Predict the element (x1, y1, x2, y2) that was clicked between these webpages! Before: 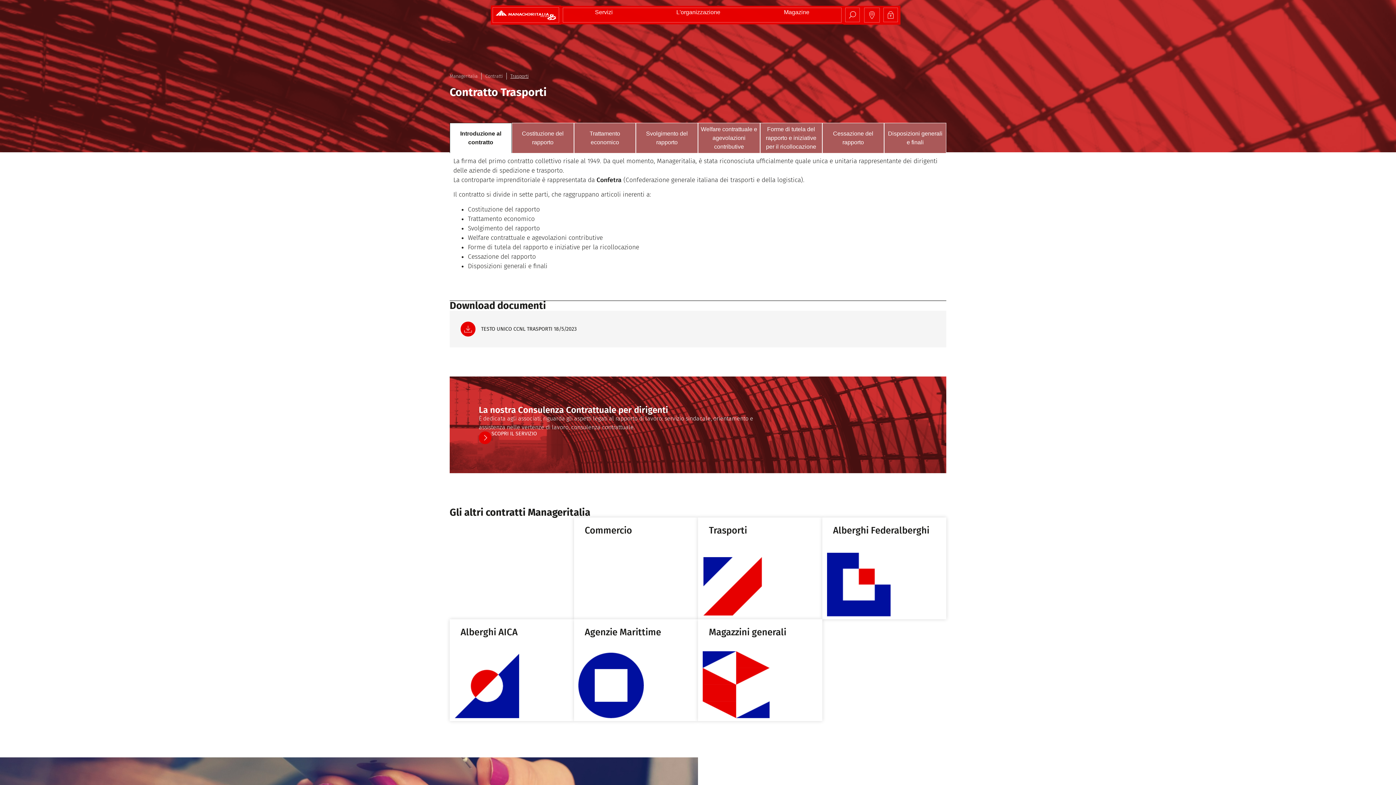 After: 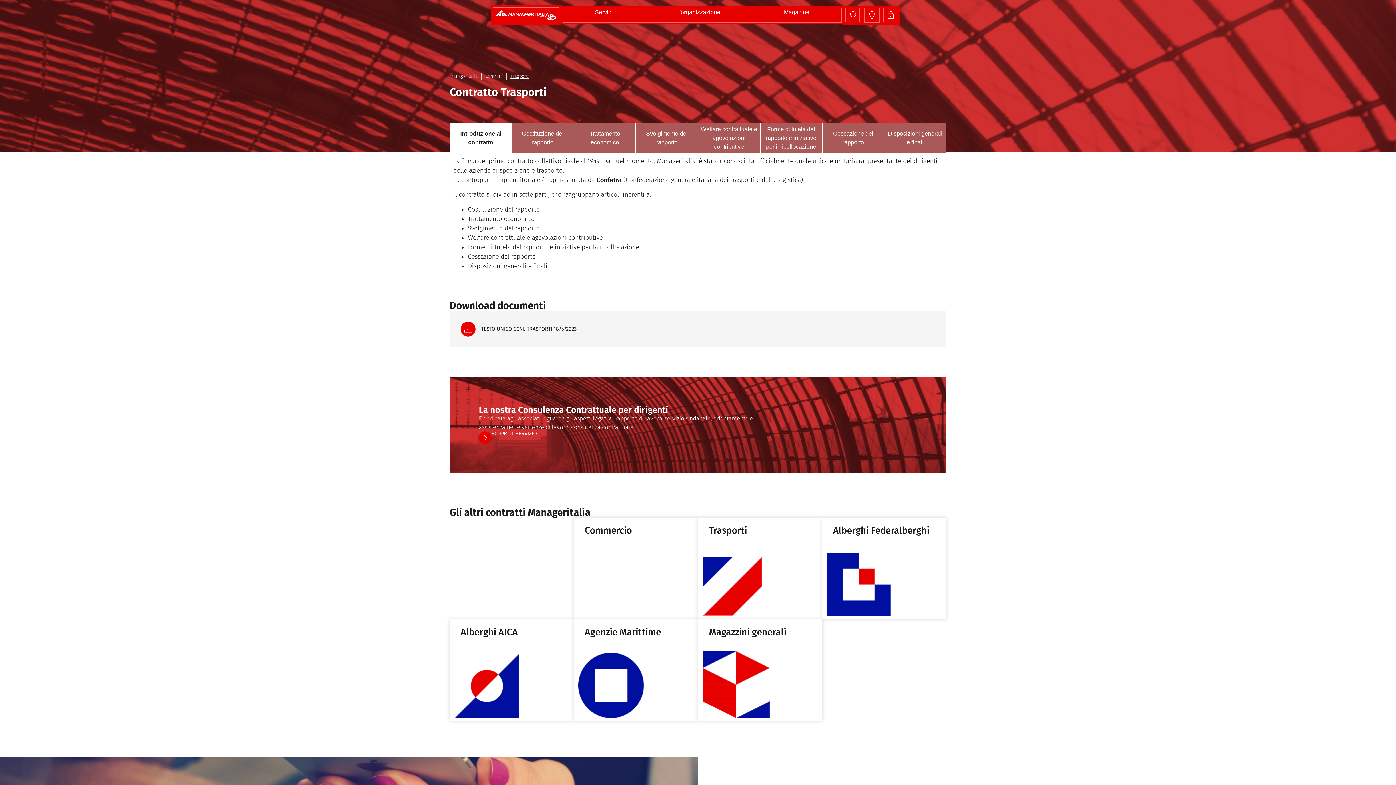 Action: label: Trasporti bbox: (510, 72, 528, 79)